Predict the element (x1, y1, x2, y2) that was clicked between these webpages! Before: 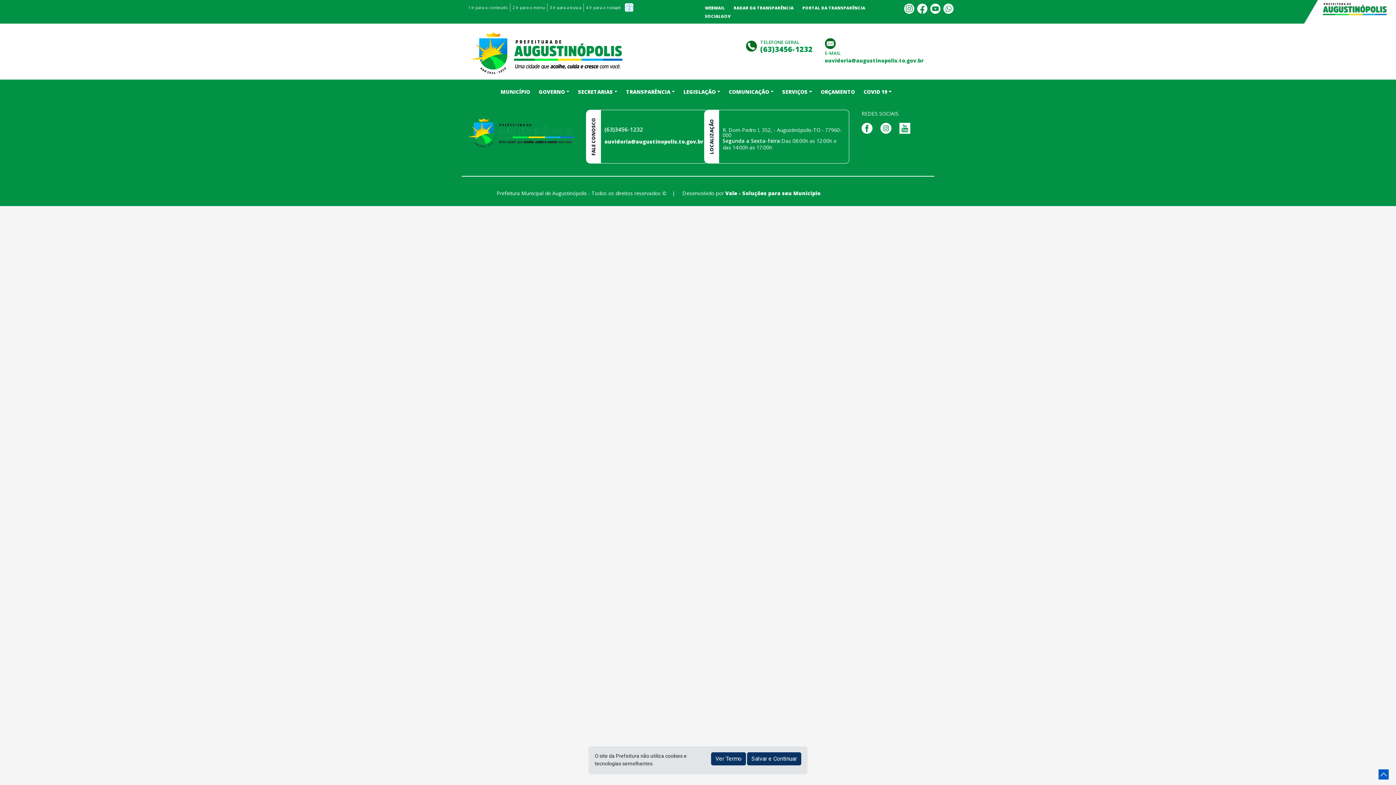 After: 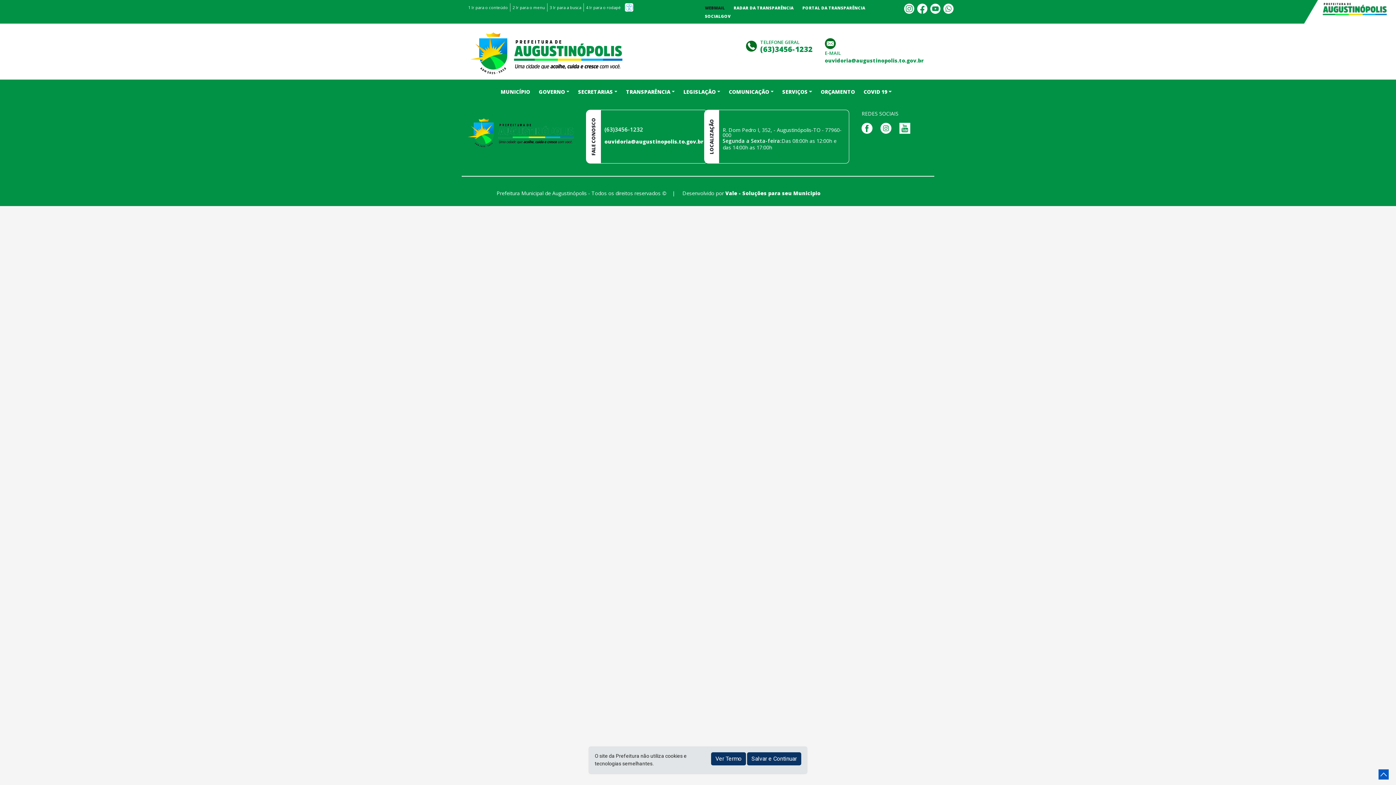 Action: bbox: (702, 3, 727, 11) label: WEBMAIL